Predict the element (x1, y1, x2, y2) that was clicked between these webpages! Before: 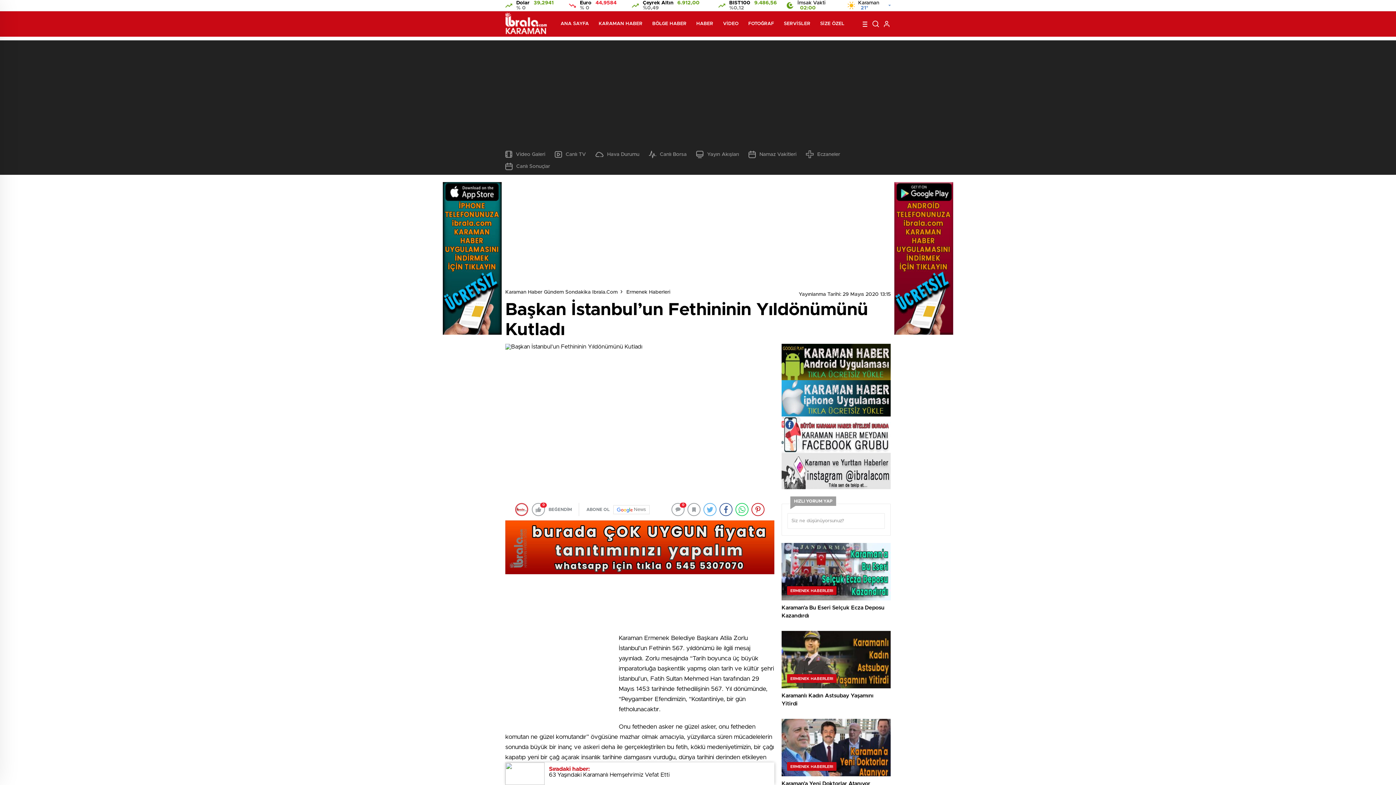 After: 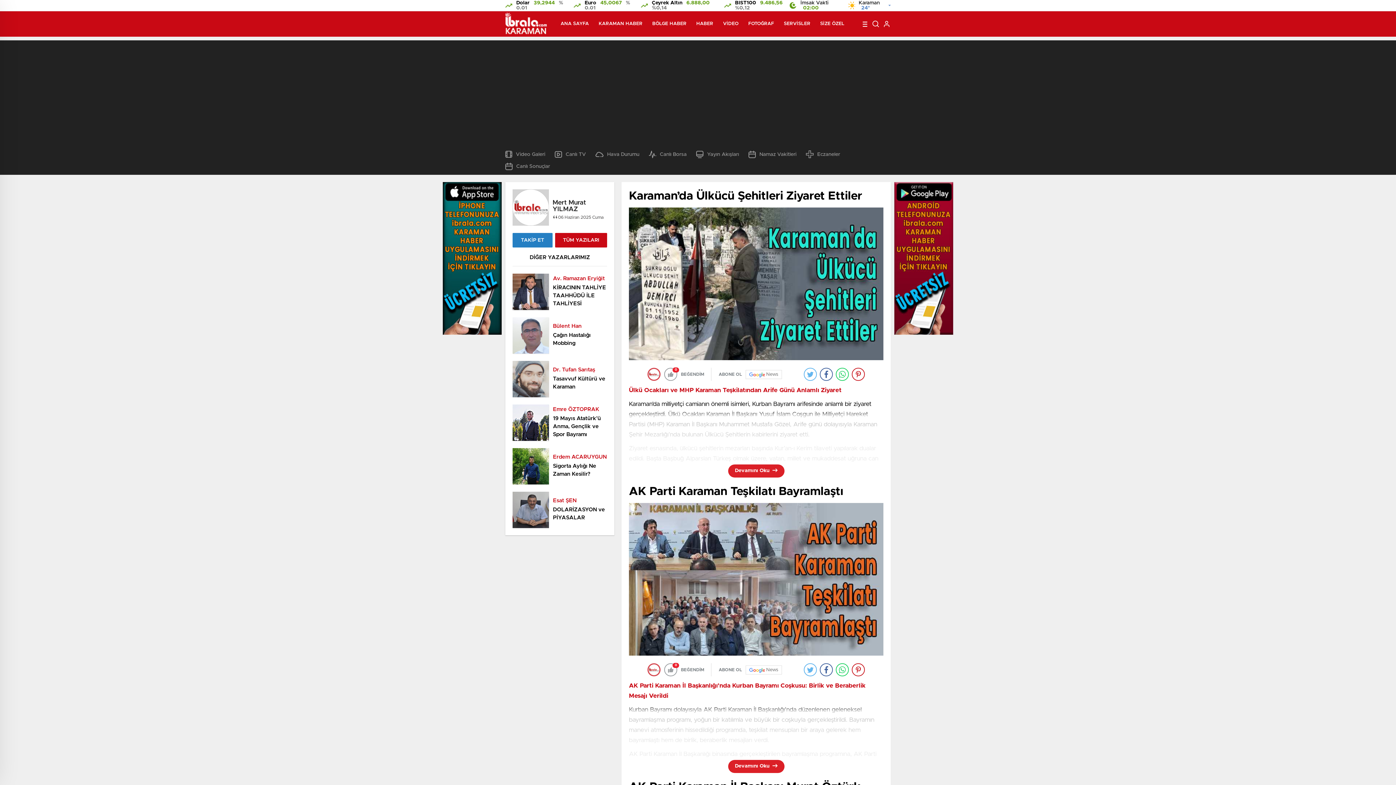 Action: bbox: (515, 503, 528, 516)